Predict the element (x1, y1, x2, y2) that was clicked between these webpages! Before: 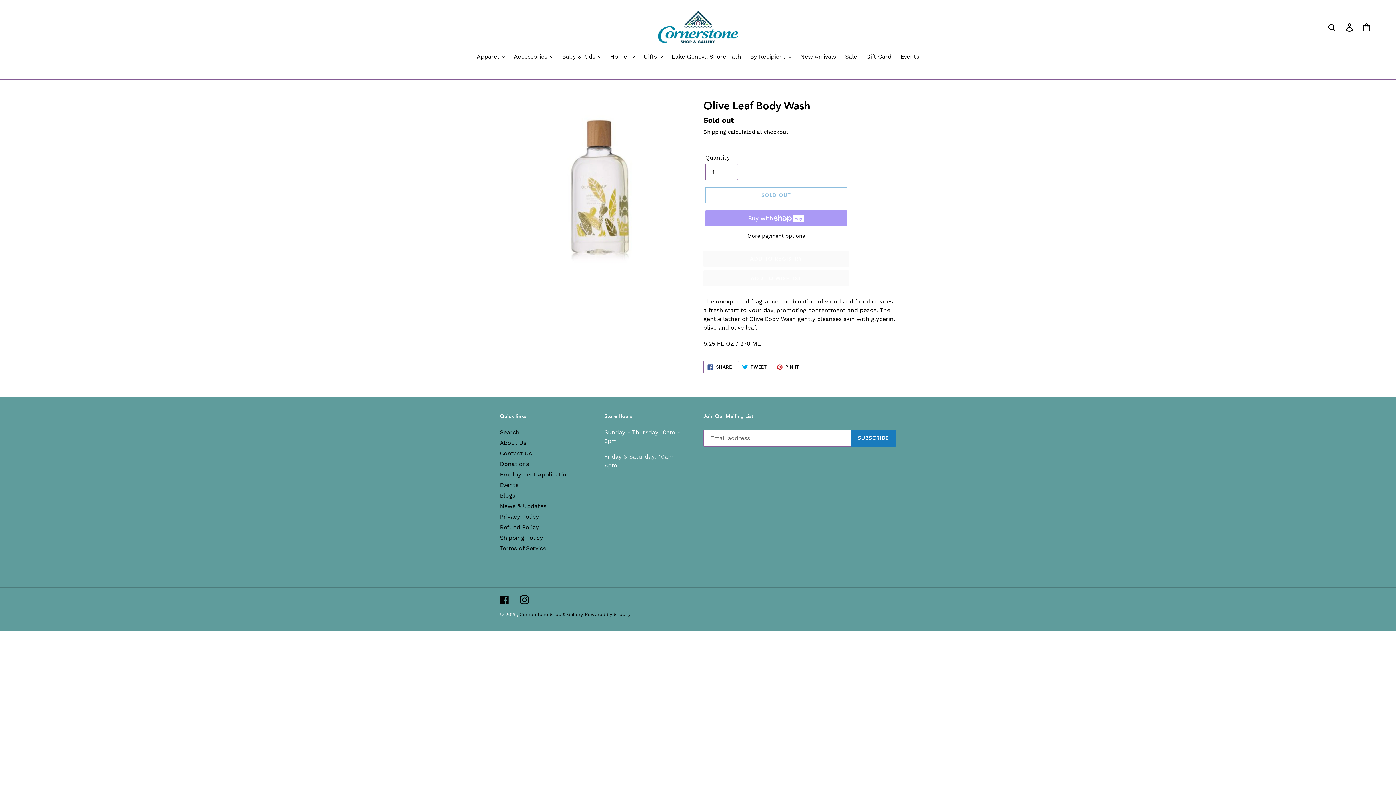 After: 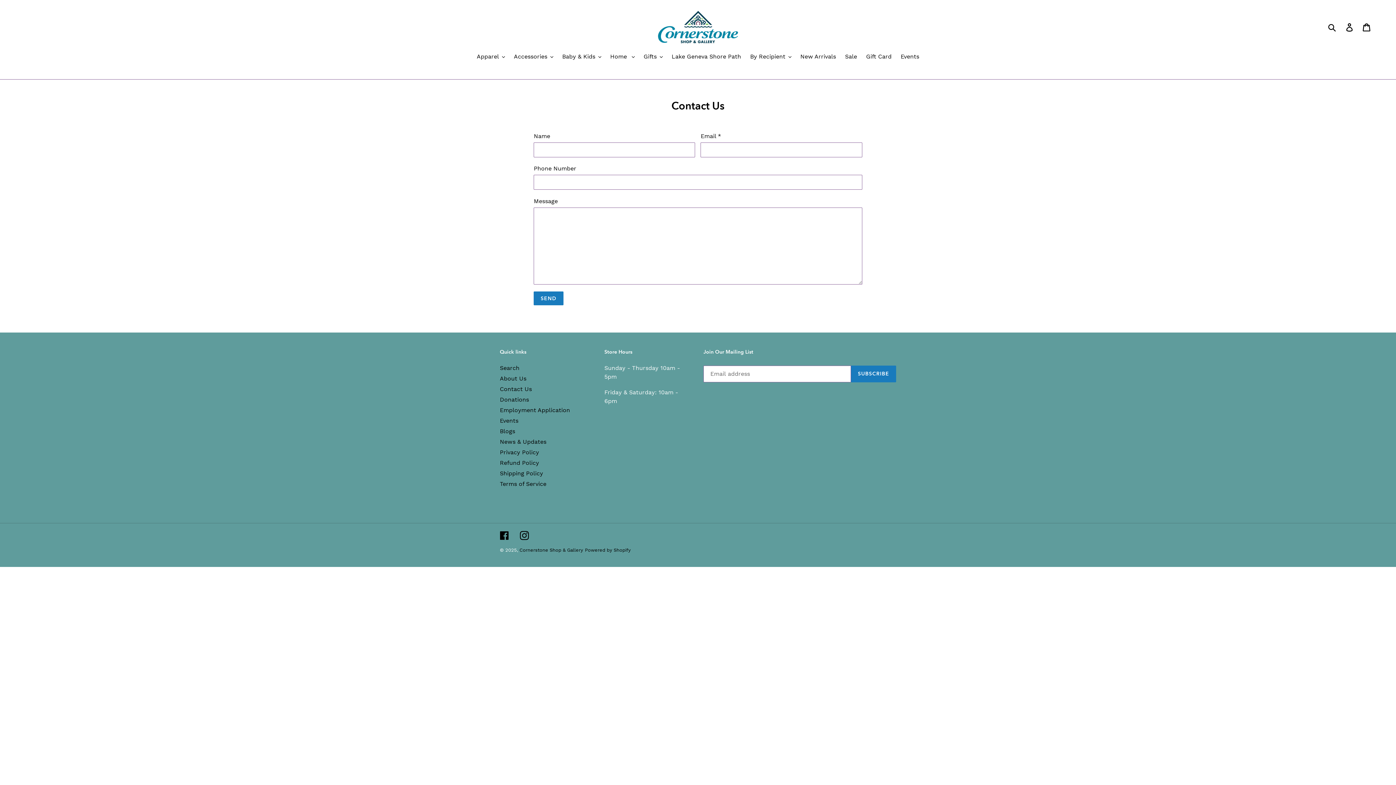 Action: label: Contact Us bbox: (500, 450, 532, 457)